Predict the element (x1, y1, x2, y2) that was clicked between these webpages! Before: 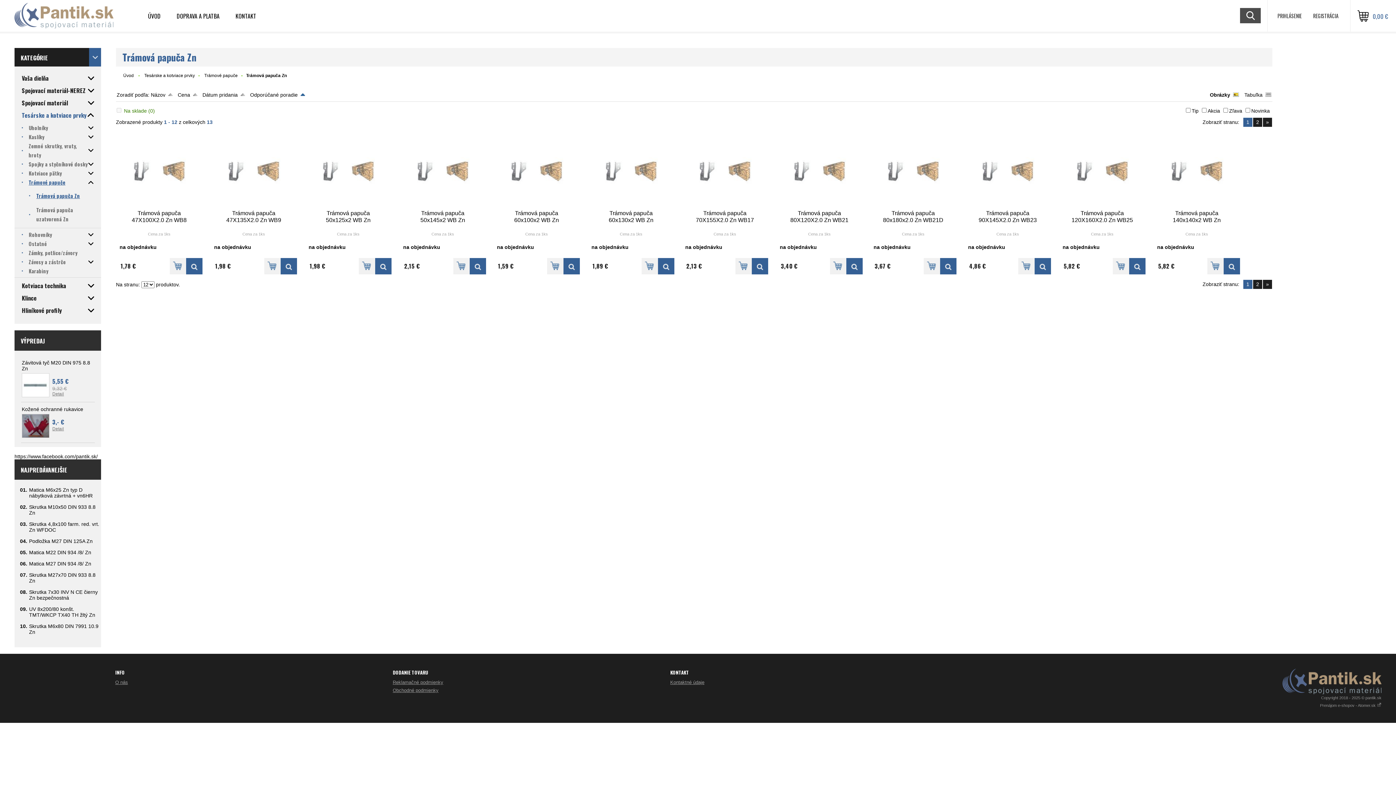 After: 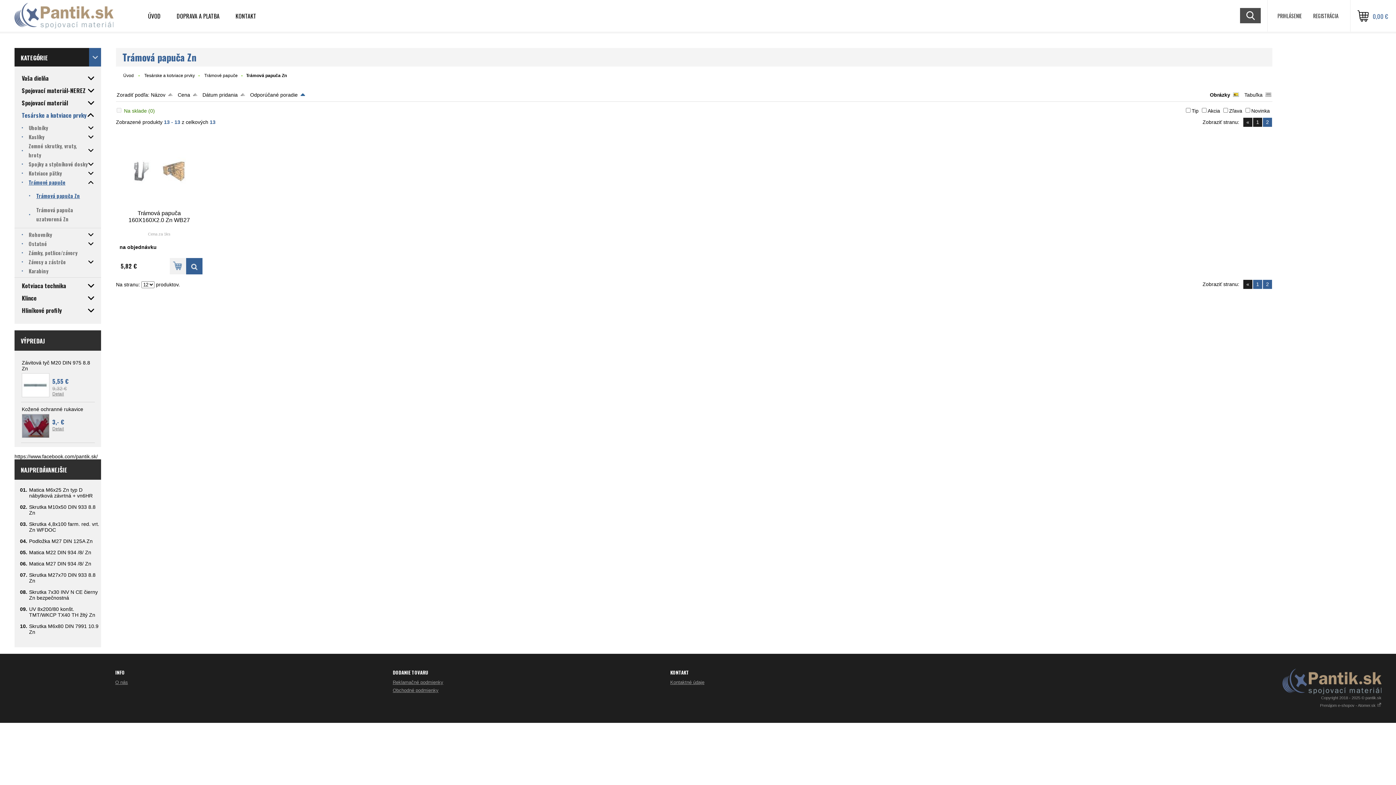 Action: bbox: (1253, 280, 1262, 289) label: 2